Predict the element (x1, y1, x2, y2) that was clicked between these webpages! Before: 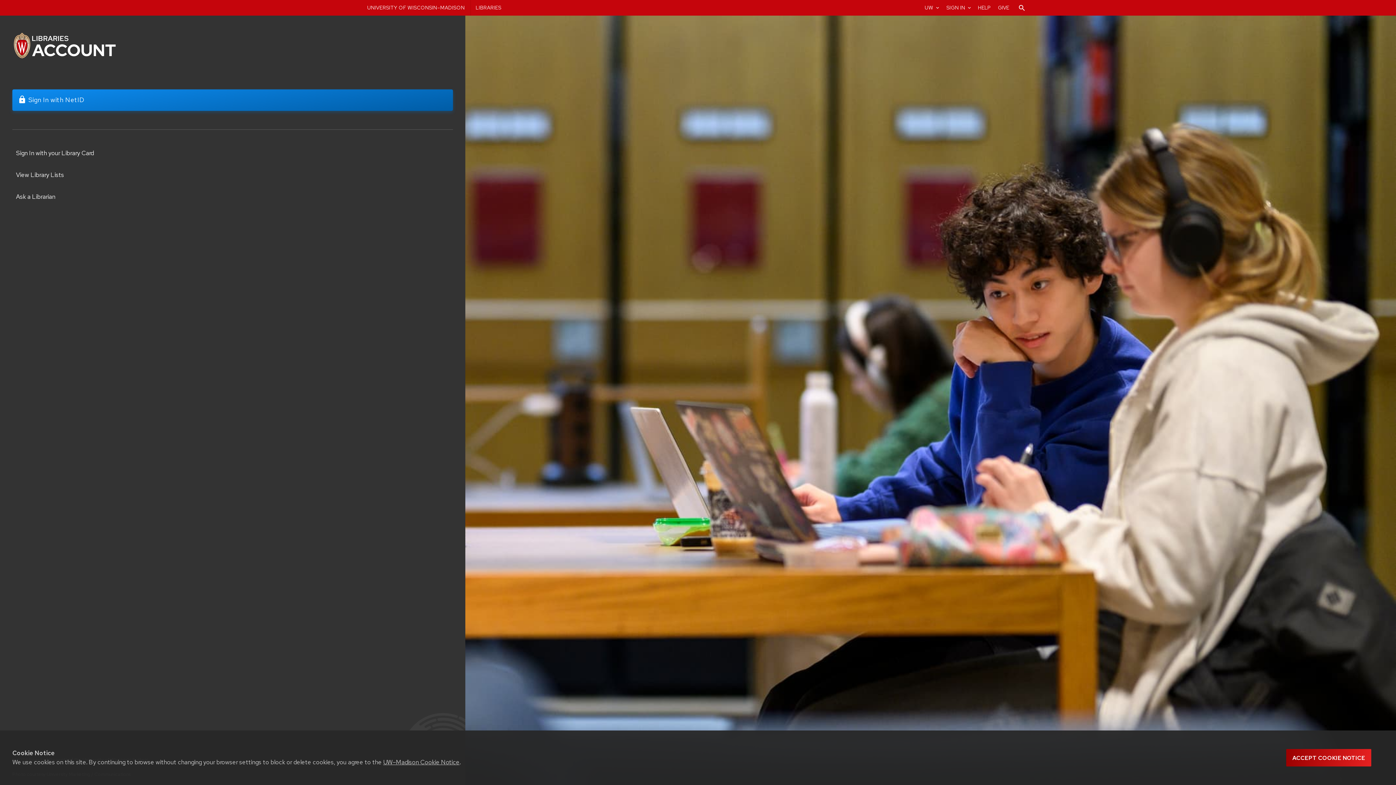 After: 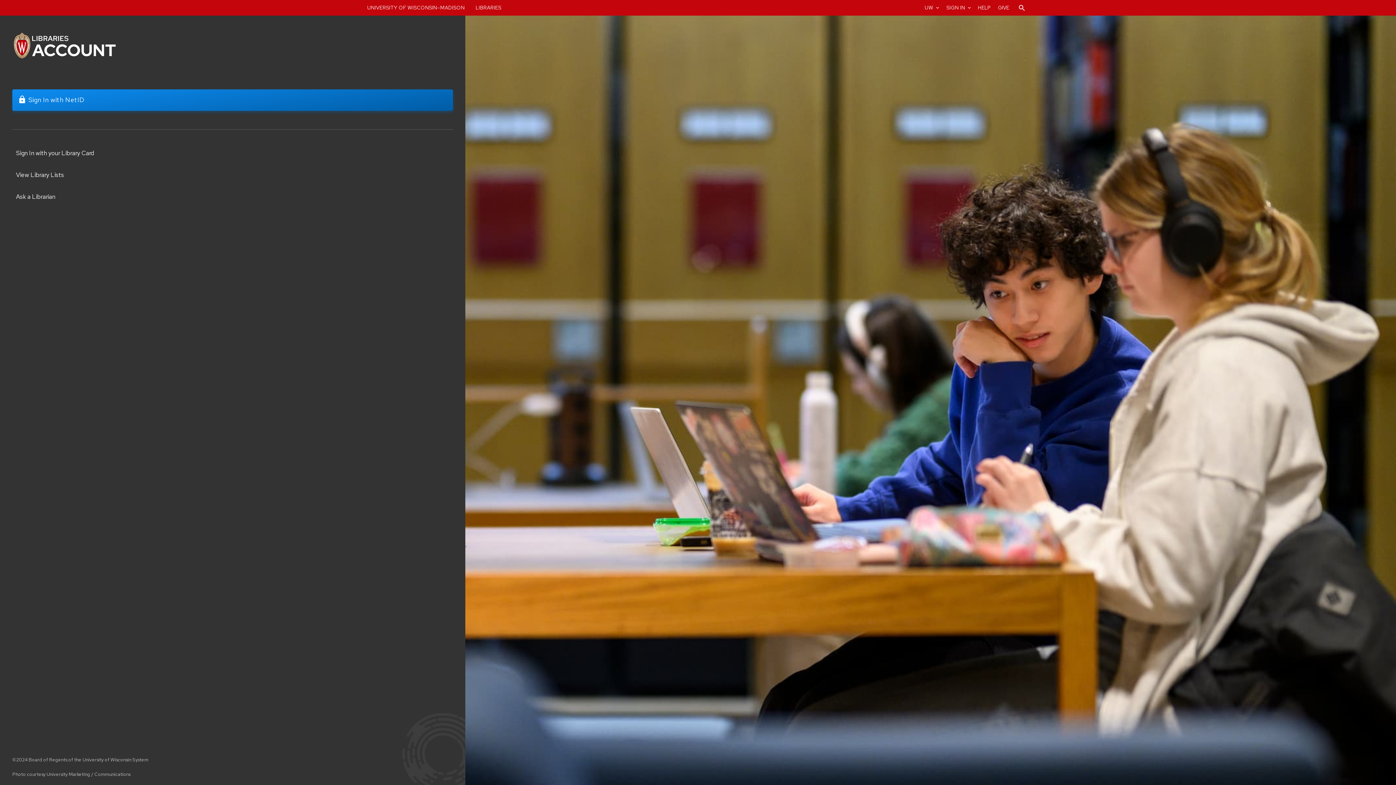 Action: bbox: (1286, 749, 1371, 767) label: Accept cookie notice